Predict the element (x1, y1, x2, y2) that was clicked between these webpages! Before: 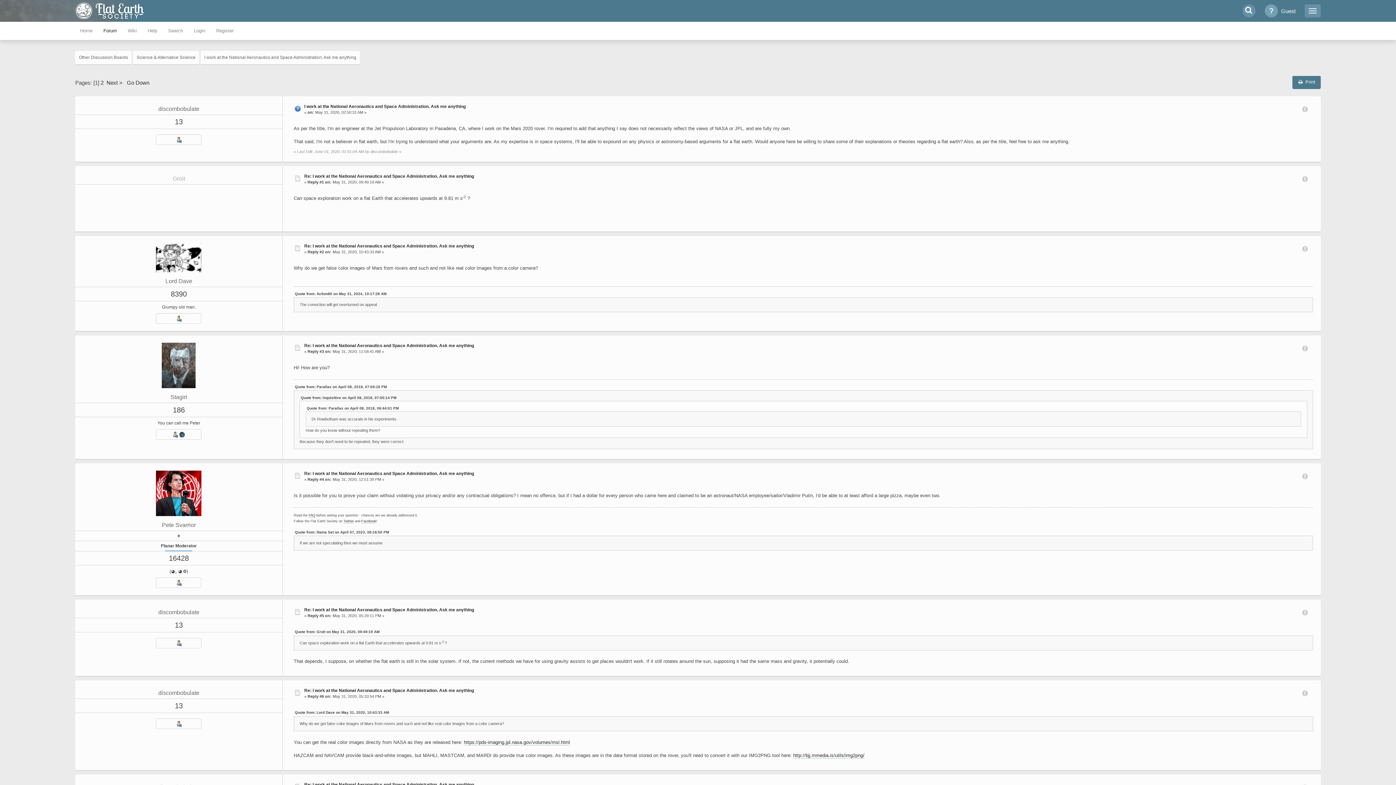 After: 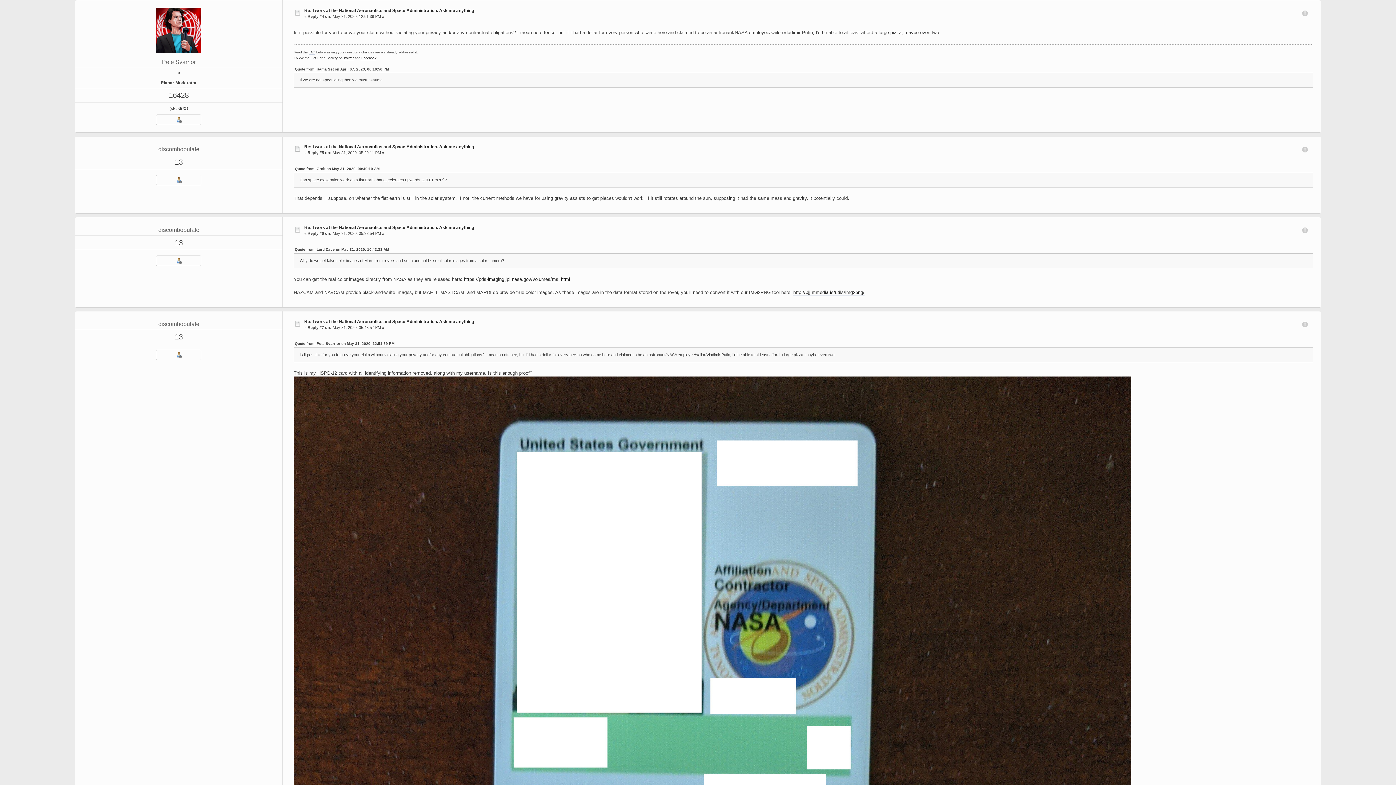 Action: label: Re: I work at the National Aeronautics and Space Administration. Ask me anything bbox: (304, 471, 474, 476)